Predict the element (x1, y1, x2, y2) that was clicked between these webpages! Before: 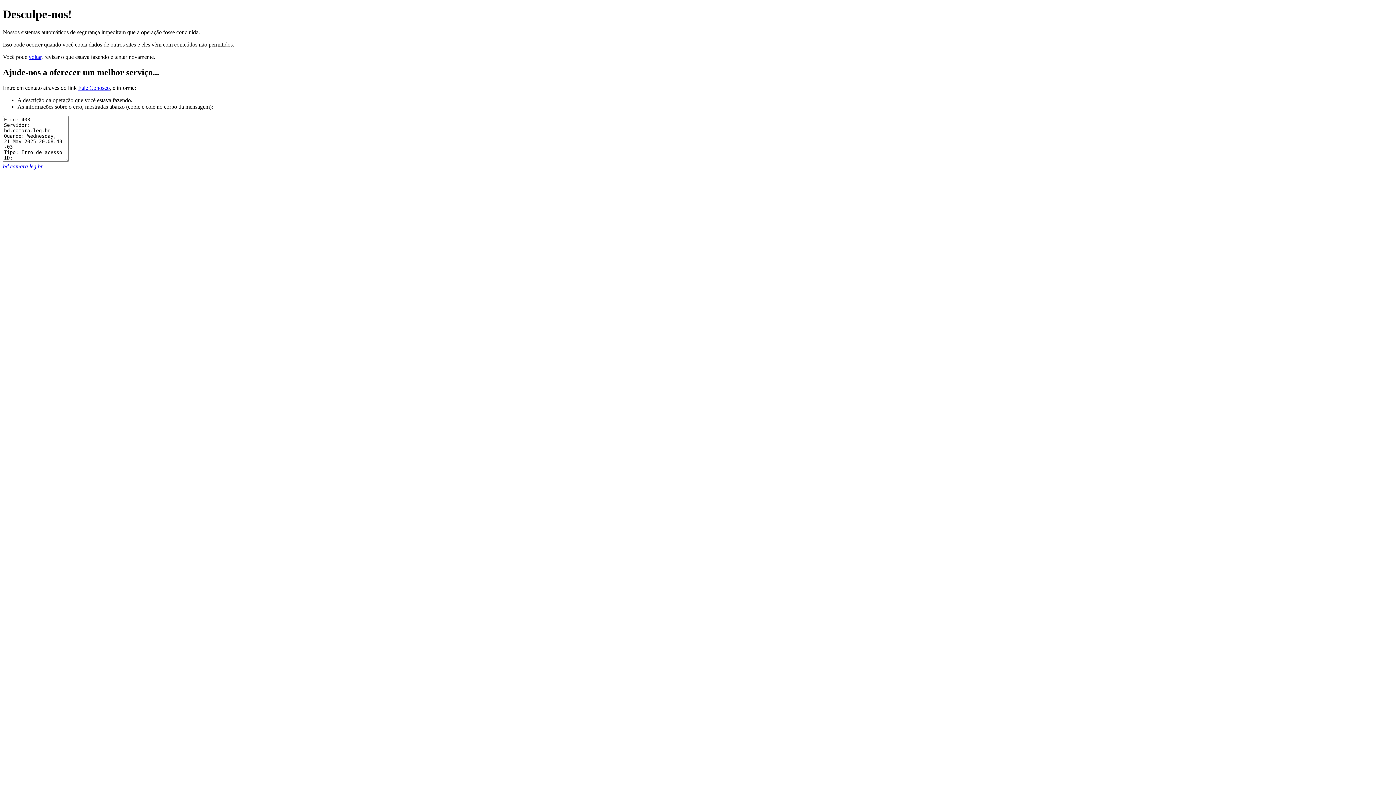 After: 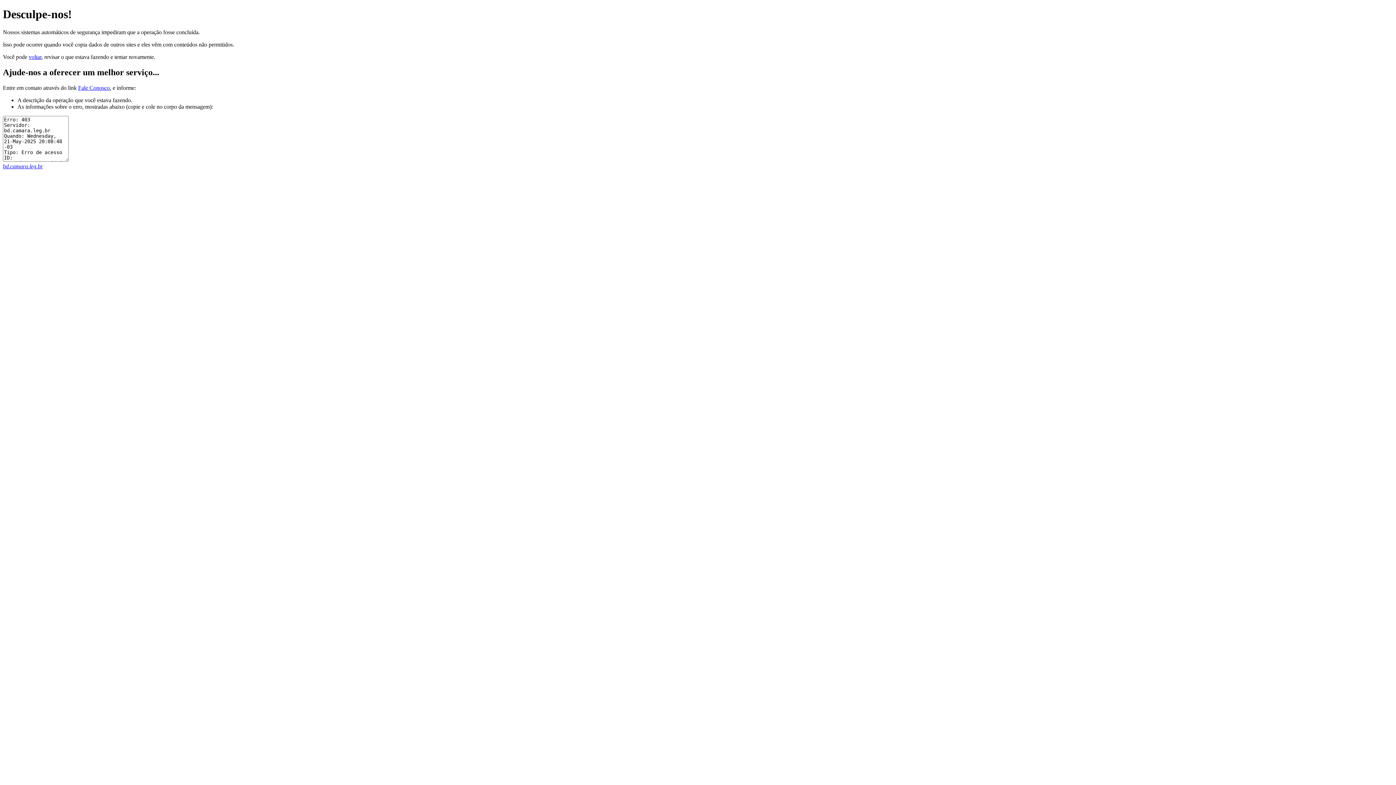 Action: bbox: (78, 84, 109, 90) label: Fale Conosco